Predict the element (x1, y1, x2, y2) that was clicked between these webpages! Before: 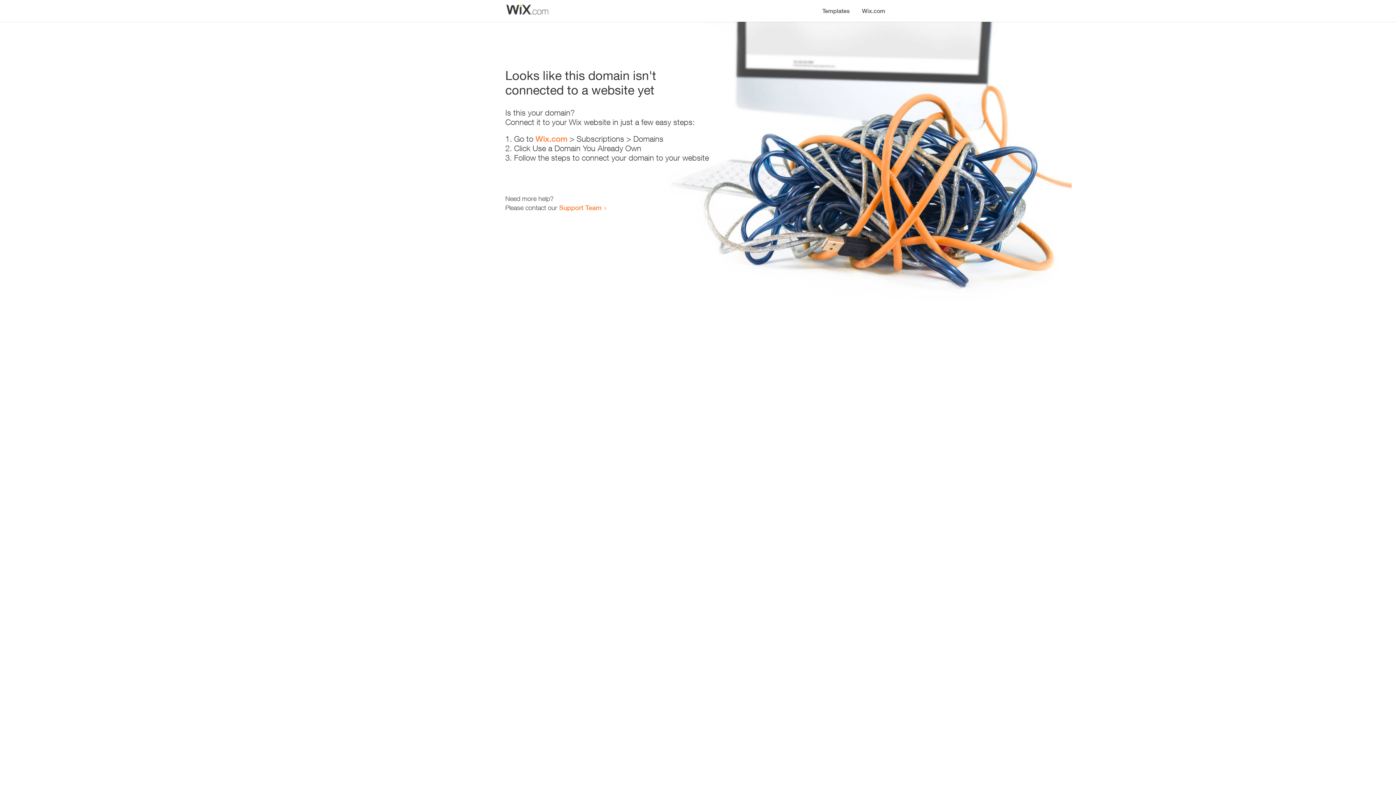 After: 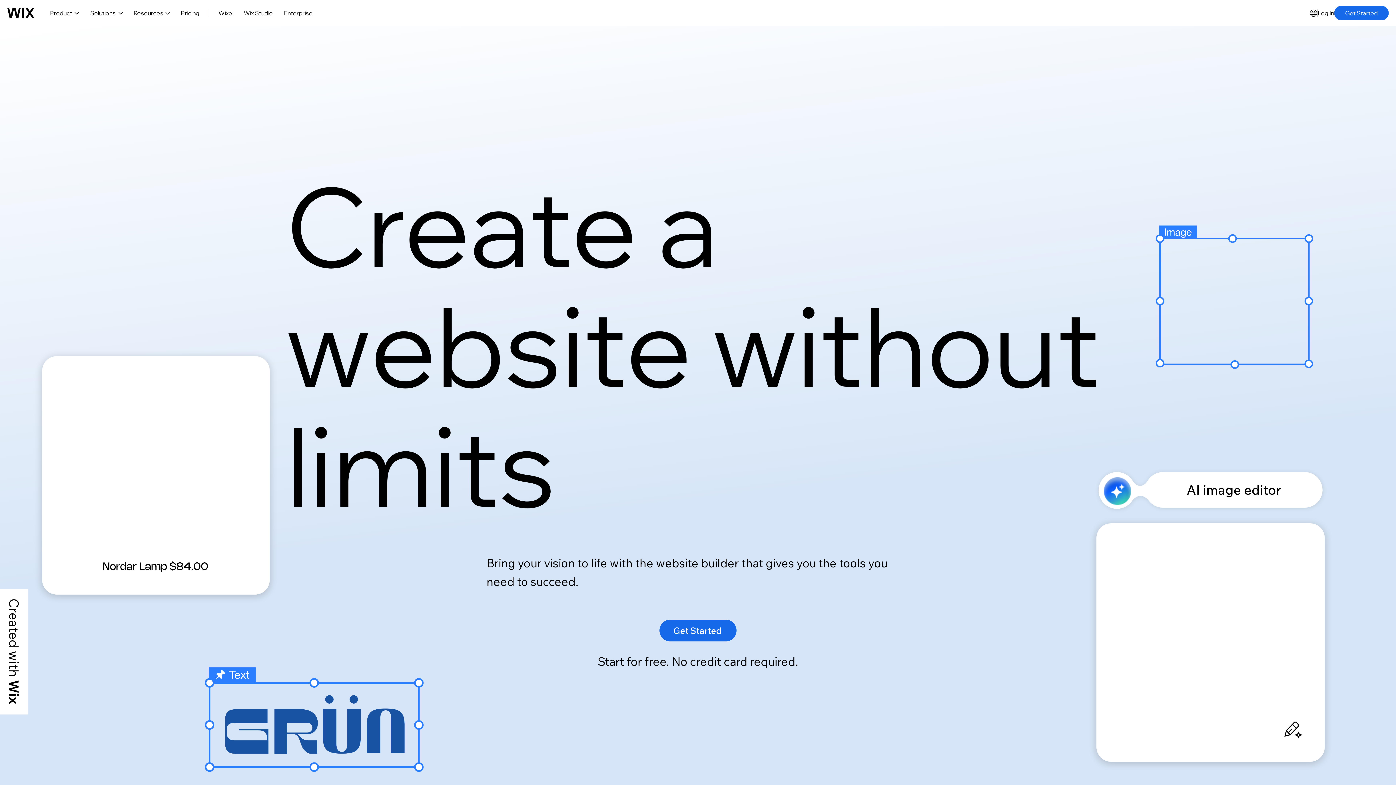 Action: bbox: (856, 0, 890, 14) label: Wix.com